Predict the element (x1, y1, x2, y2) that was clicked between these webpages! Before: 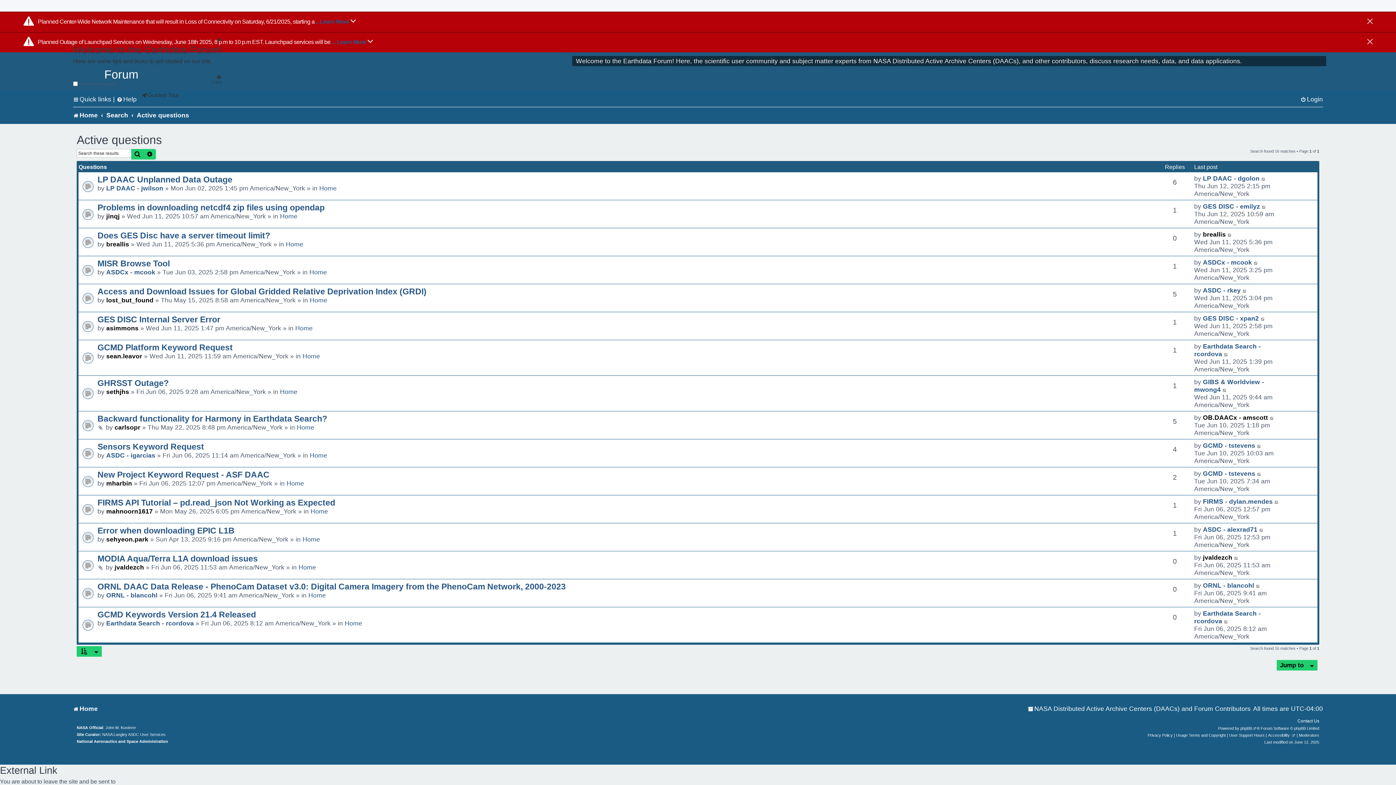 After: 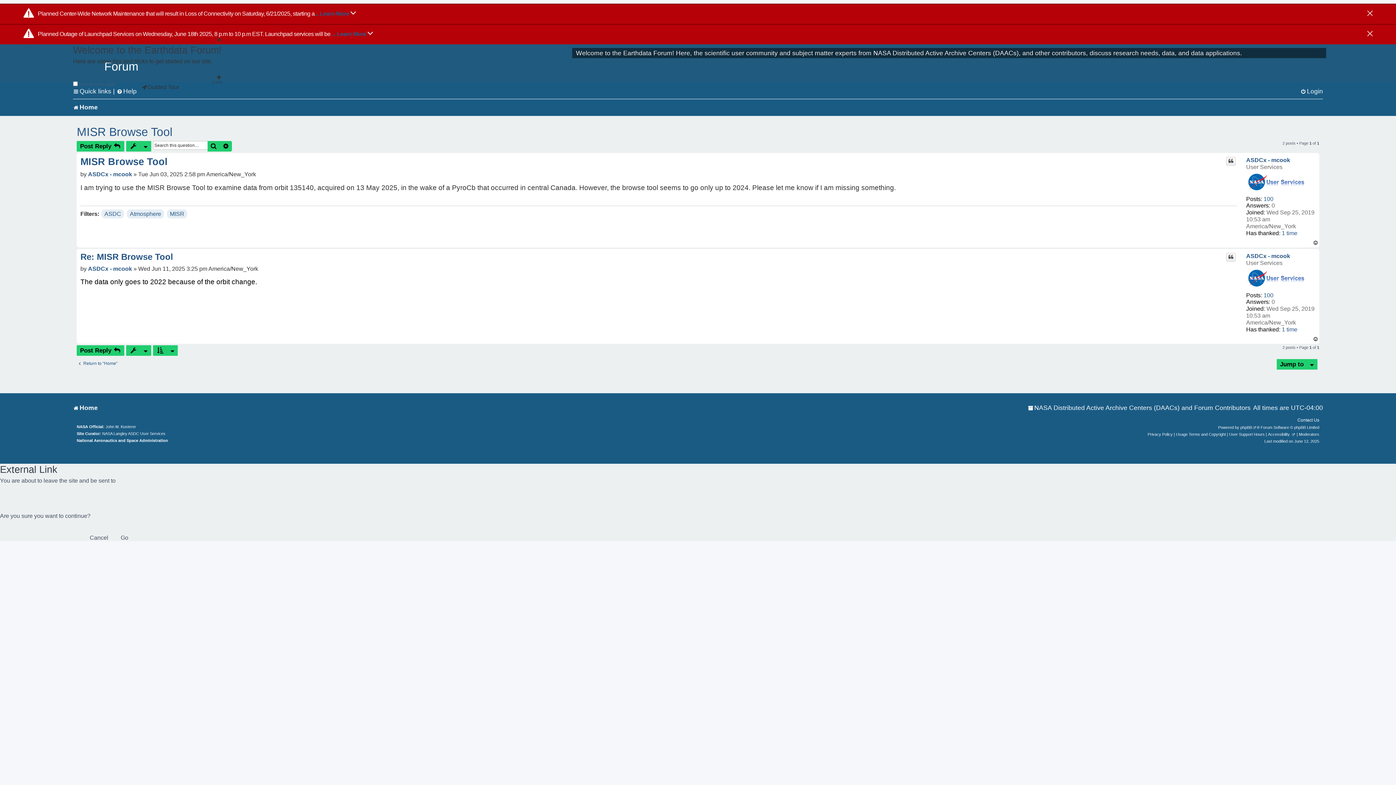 Action: label: Go to last post bbox: (1254, 258, 1258, 266)